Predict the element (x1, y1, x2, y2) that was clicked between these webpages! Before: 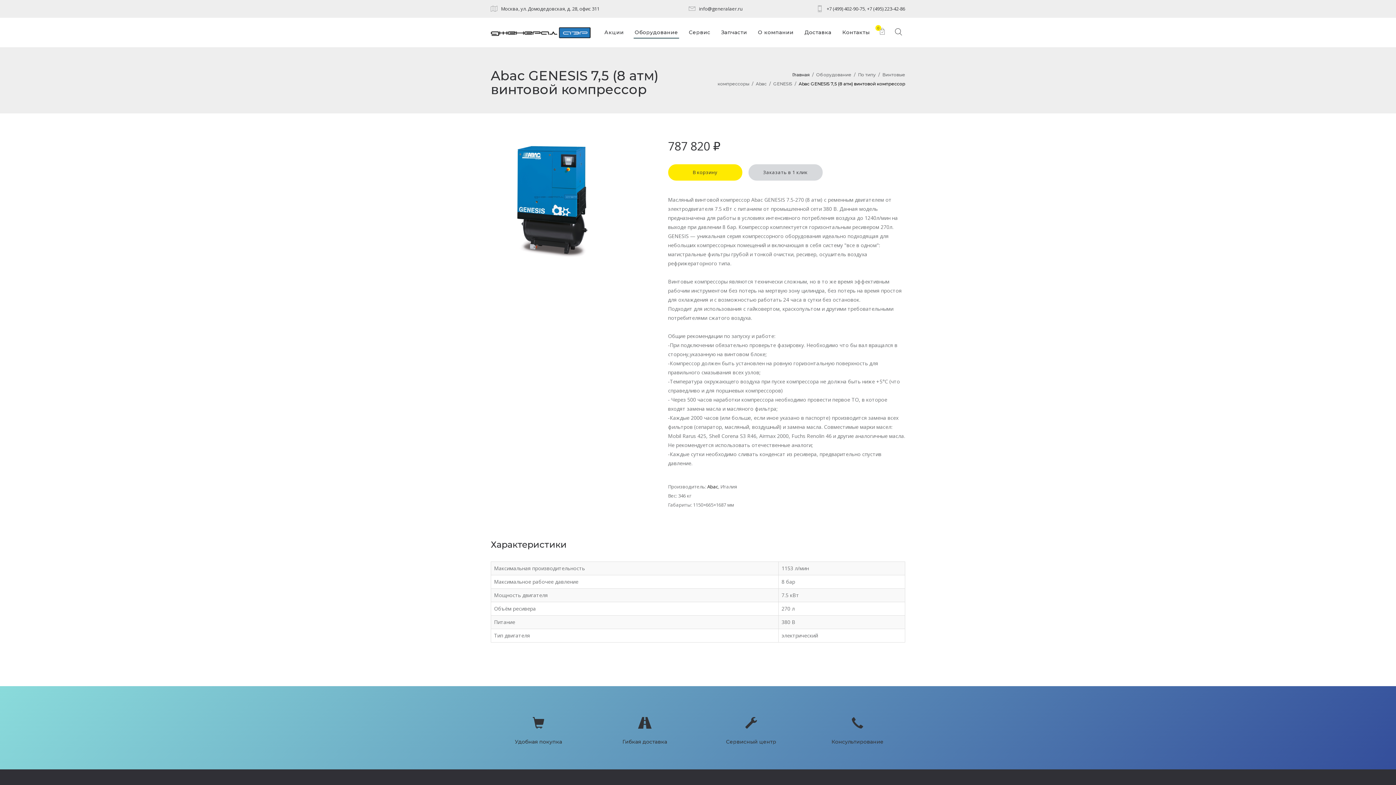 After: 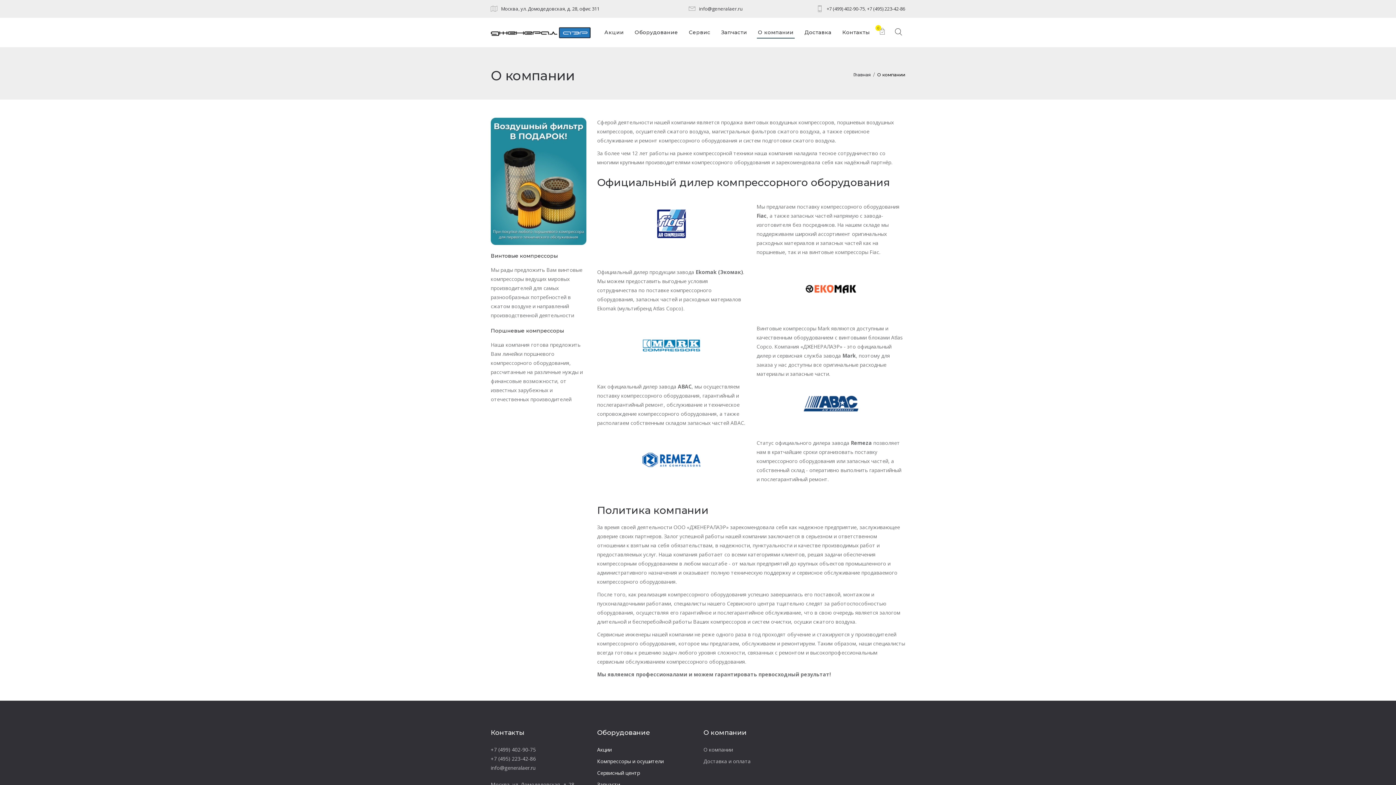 Action: bbox: (757, 17, 794, 38) label: О компании